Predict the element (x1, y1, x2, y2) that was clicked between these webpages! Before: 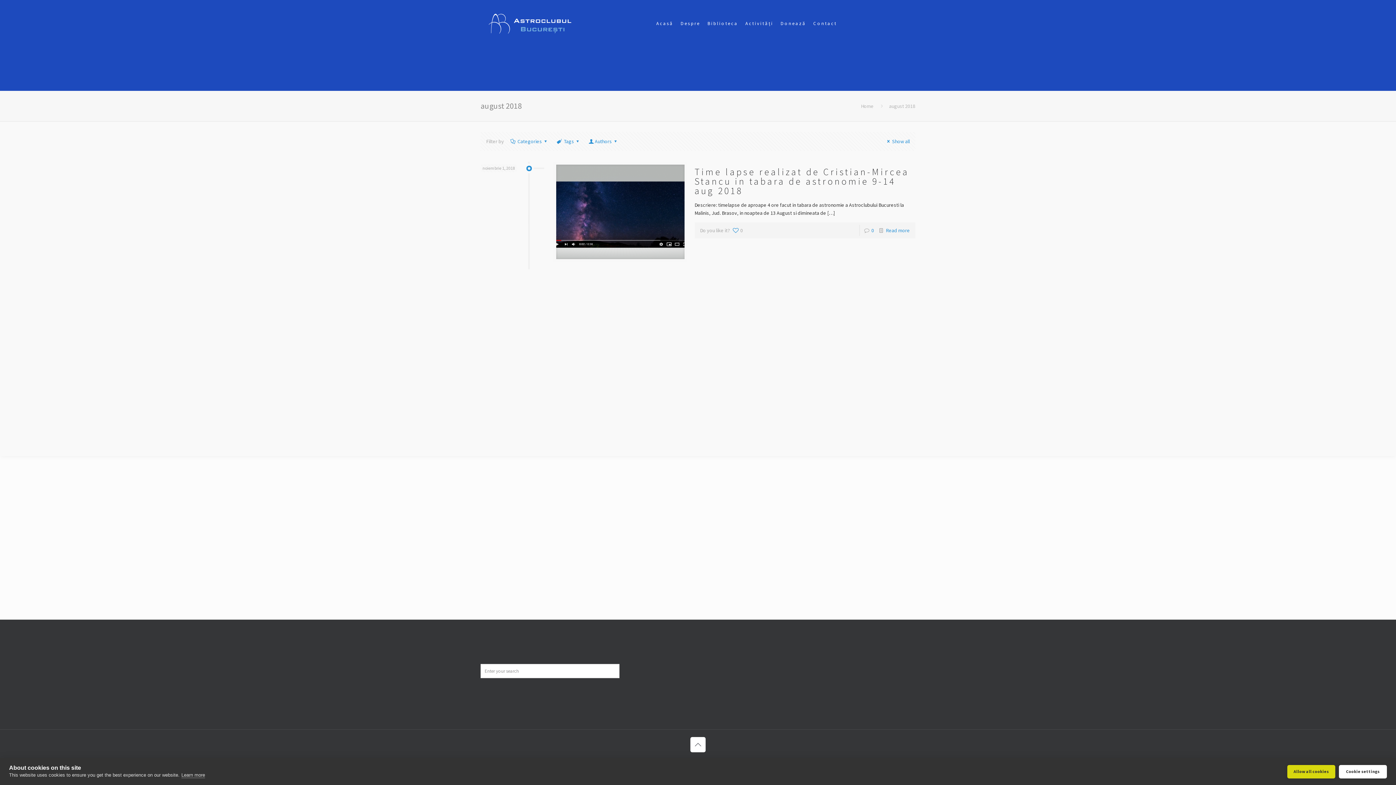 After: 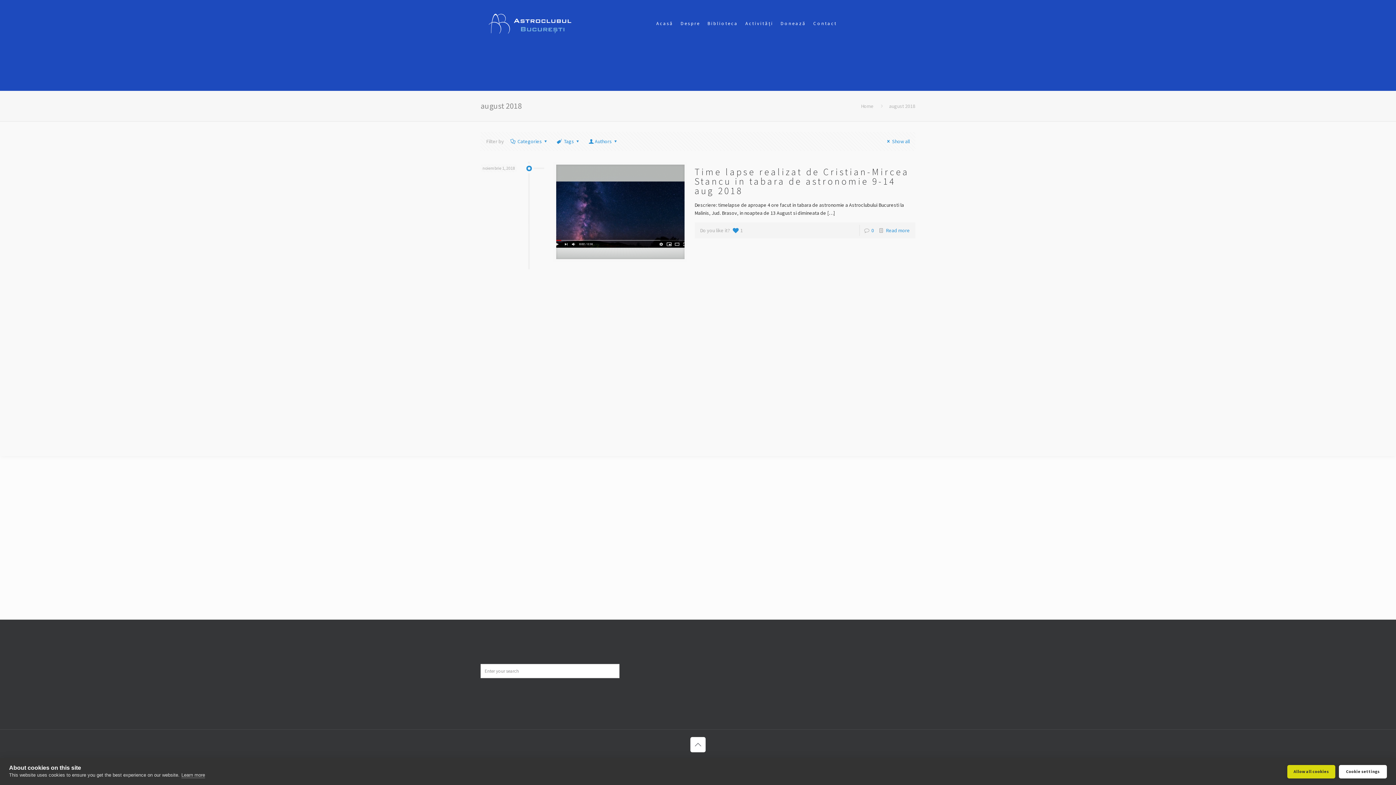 Action: label: 0 bbox: (731, 225, 743, 236)